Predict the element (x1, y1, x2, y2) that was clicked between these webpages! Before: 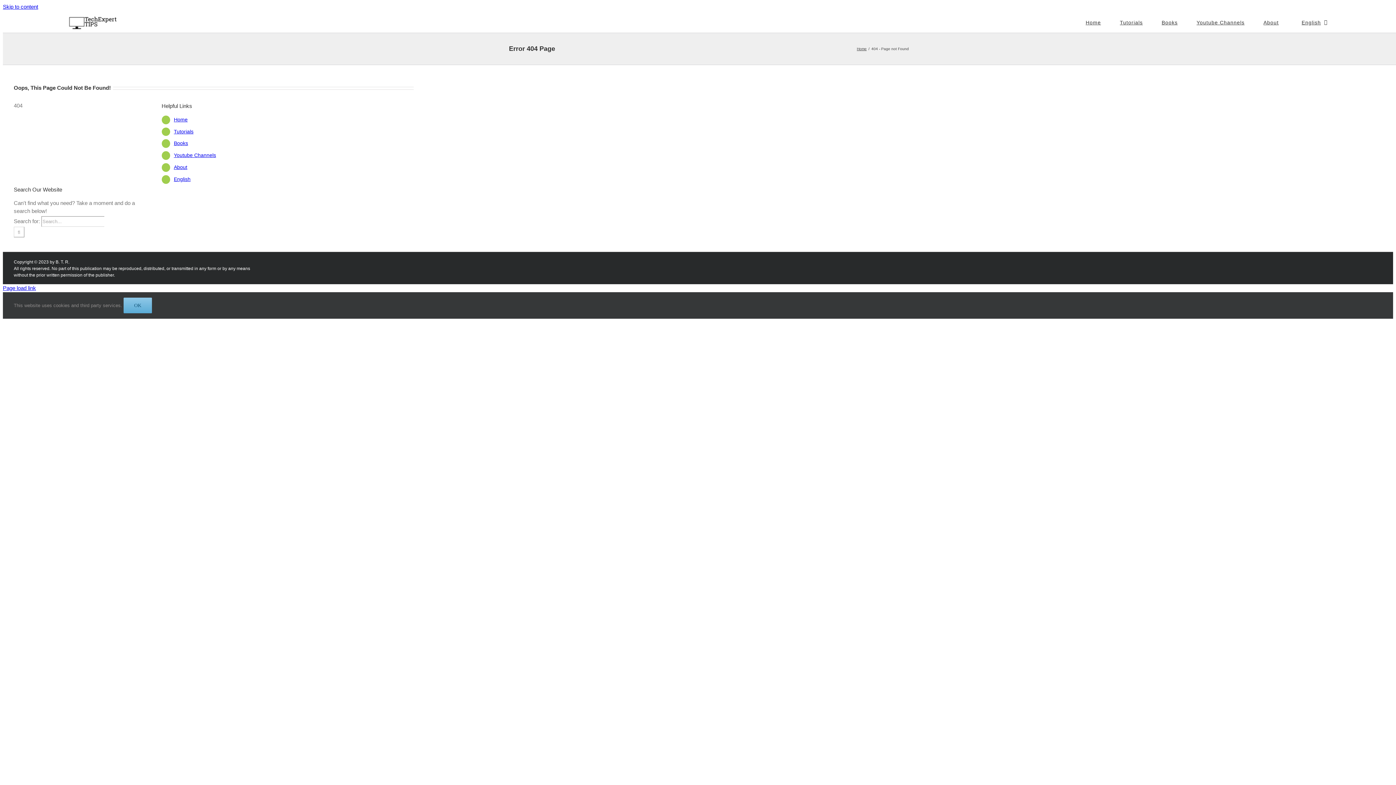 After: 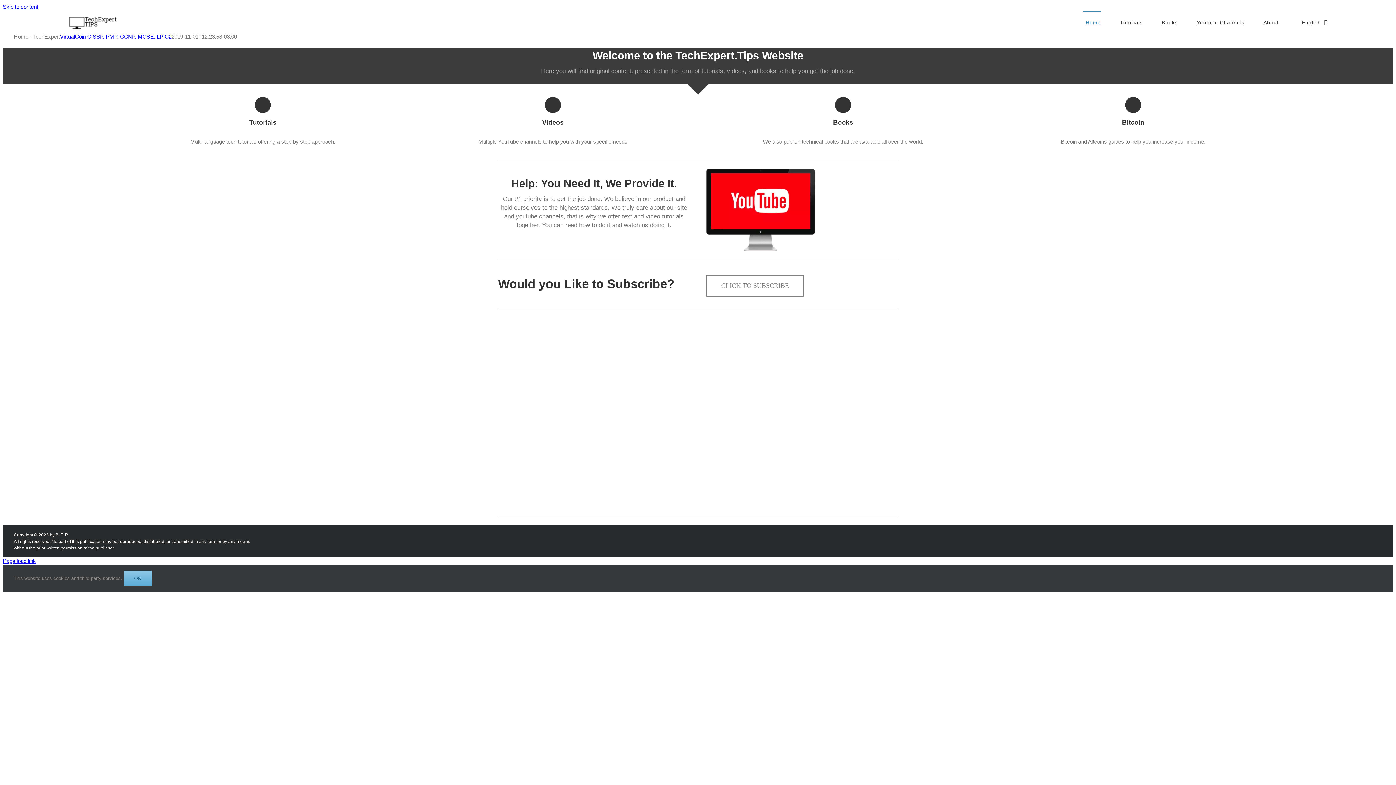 Action: label: Home bbox: (857, 46, 866, 50)